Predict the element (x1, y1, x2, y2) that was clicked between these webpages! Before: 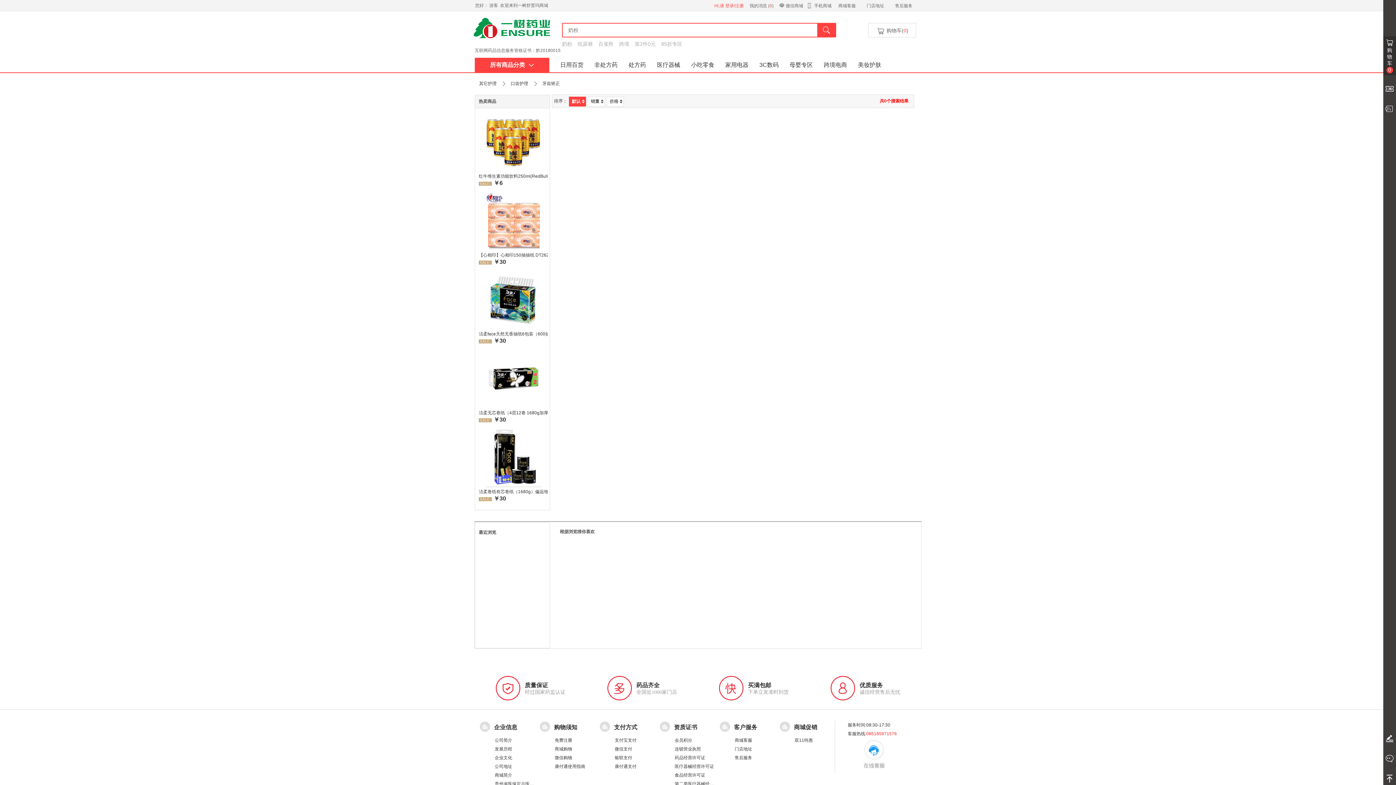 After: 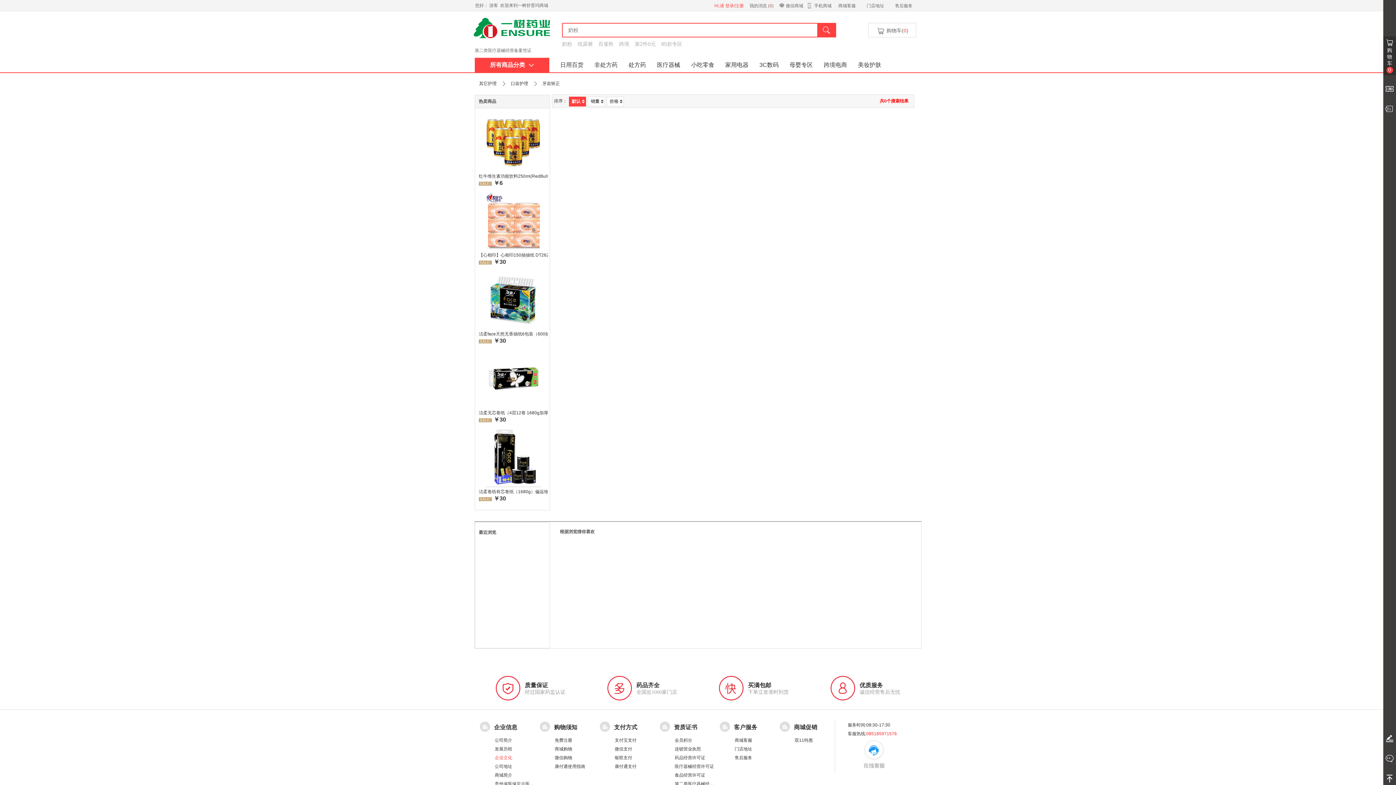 Action: label: 企业文化 bbox: (494, 755, 512, 760)